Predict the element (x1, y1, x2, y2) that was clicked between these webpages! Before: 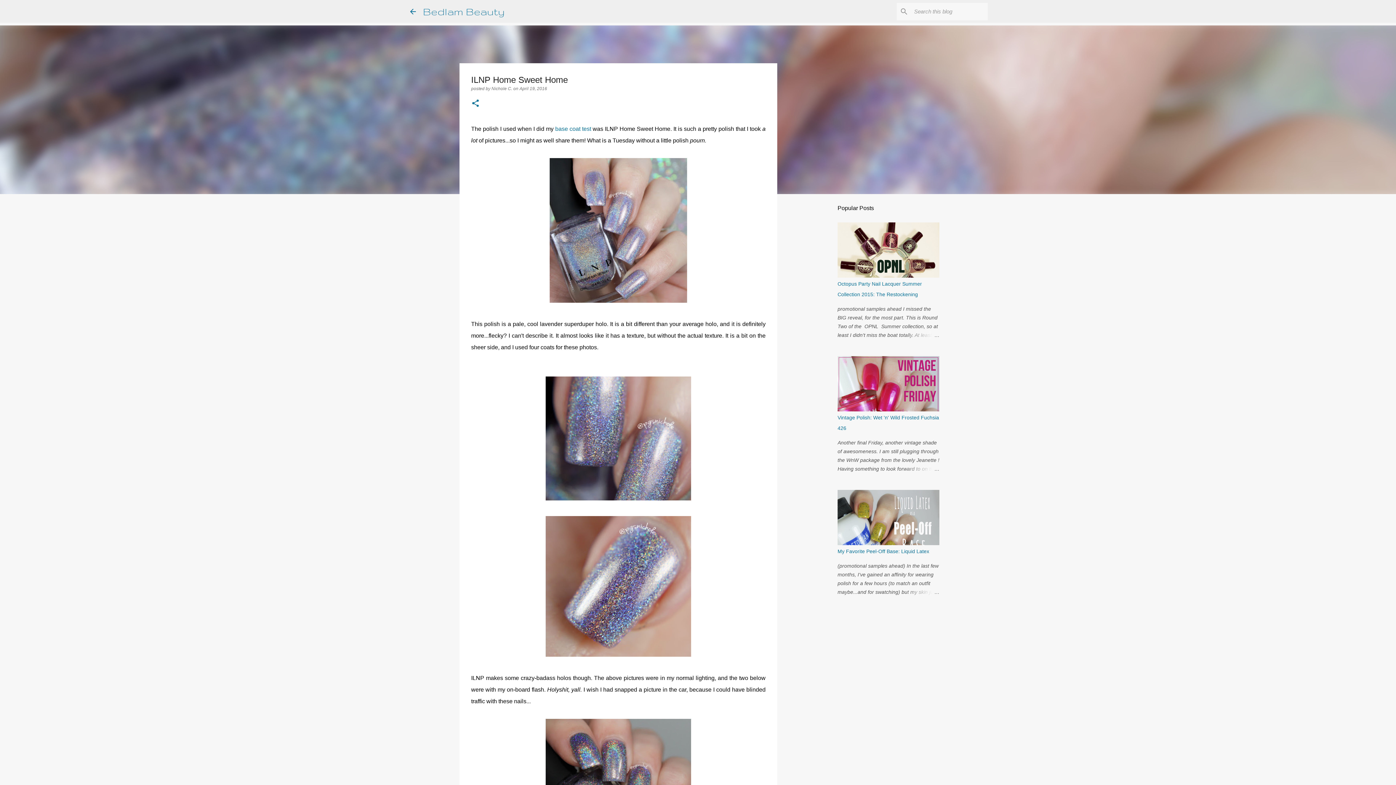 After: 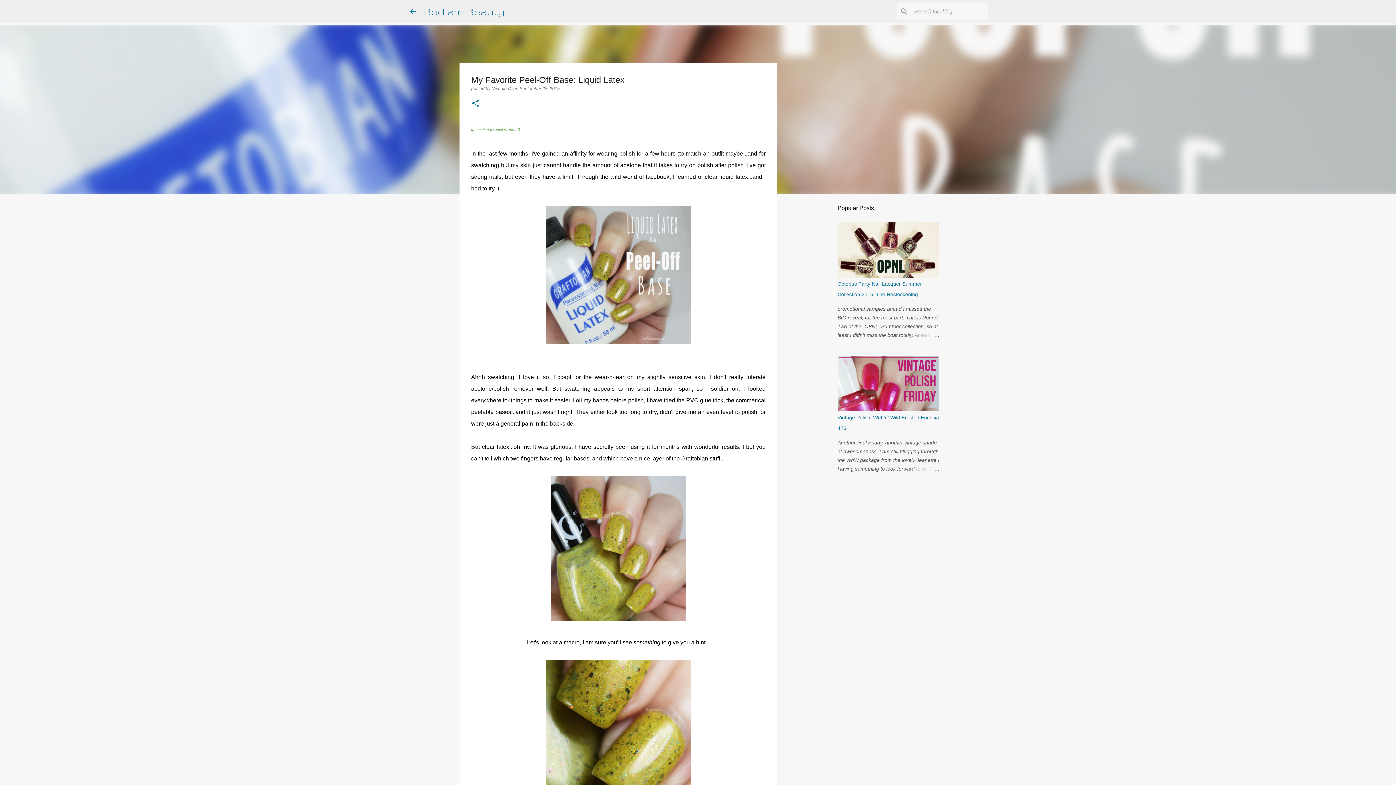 Action: label: My Favorite Peel-Off Base: Liquid Latex bbox: (837, 548, 929, 554)